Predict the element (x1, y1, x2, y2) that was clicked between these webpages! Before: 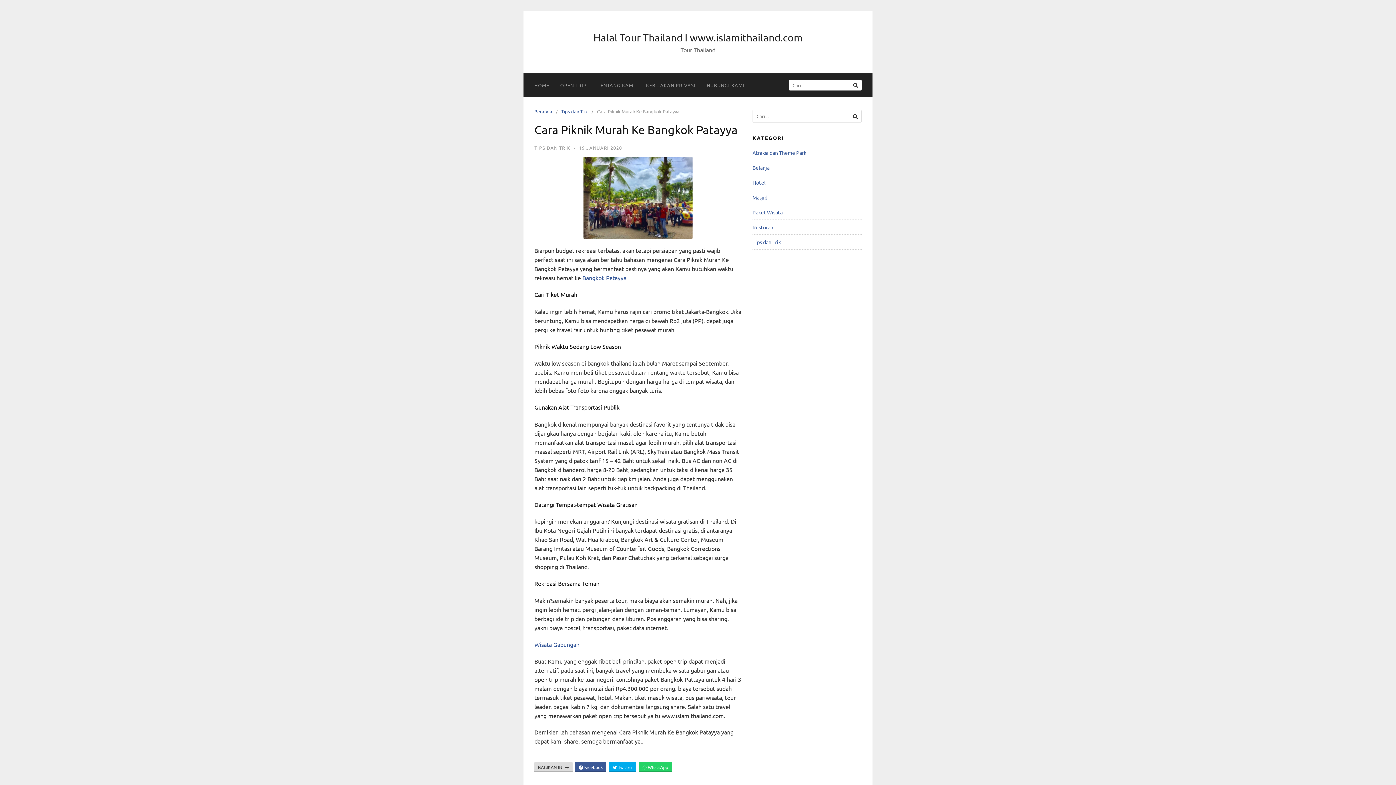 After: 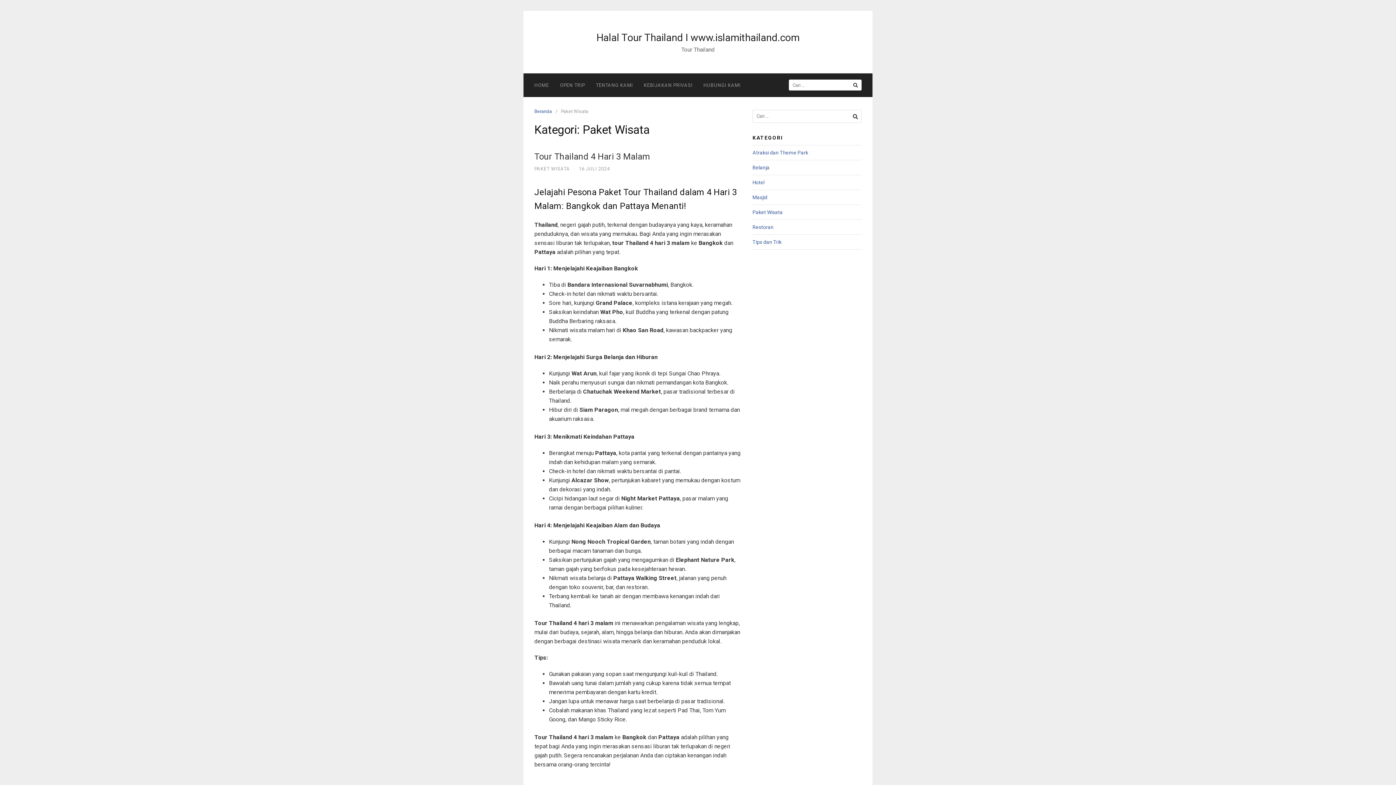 Action: bbox: (752, 209, 782, 215) label: Paket Wisata